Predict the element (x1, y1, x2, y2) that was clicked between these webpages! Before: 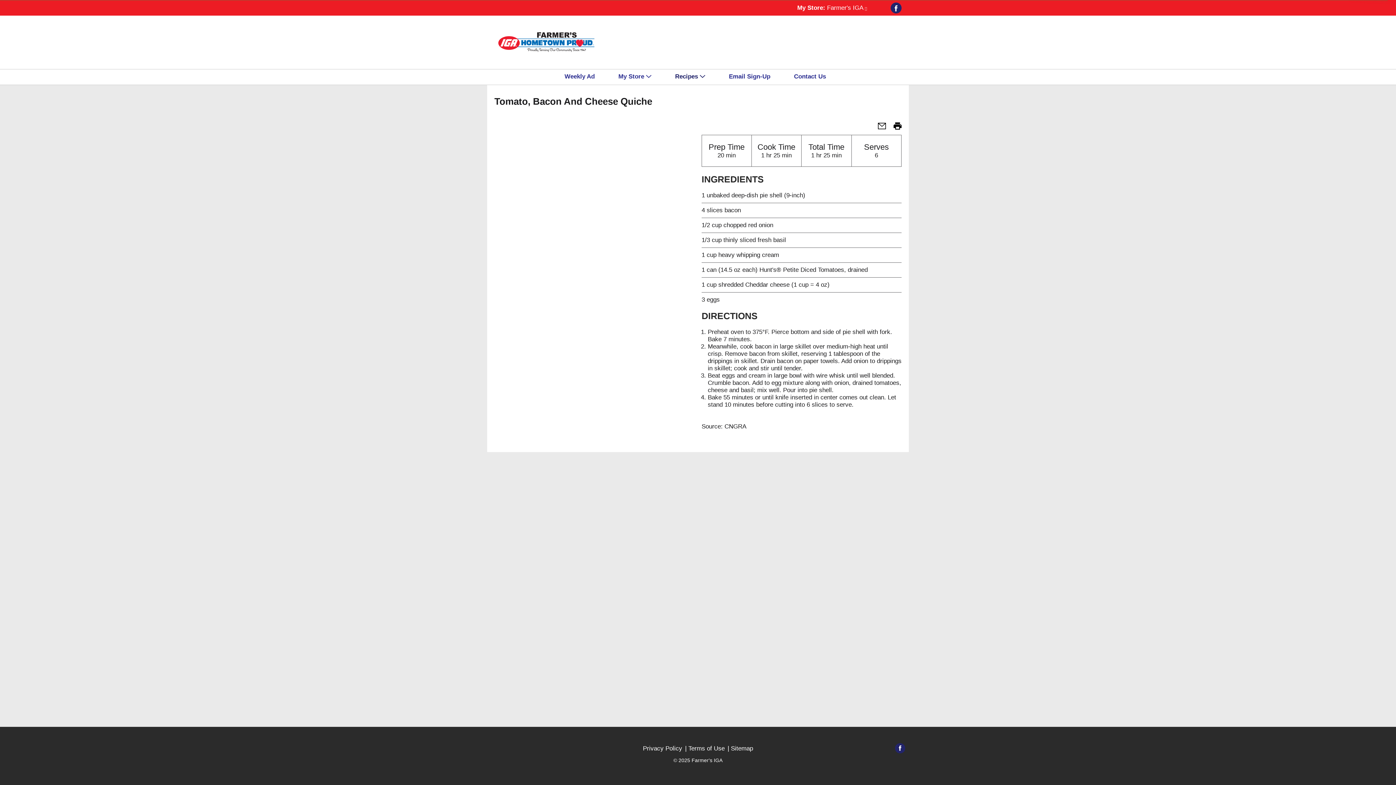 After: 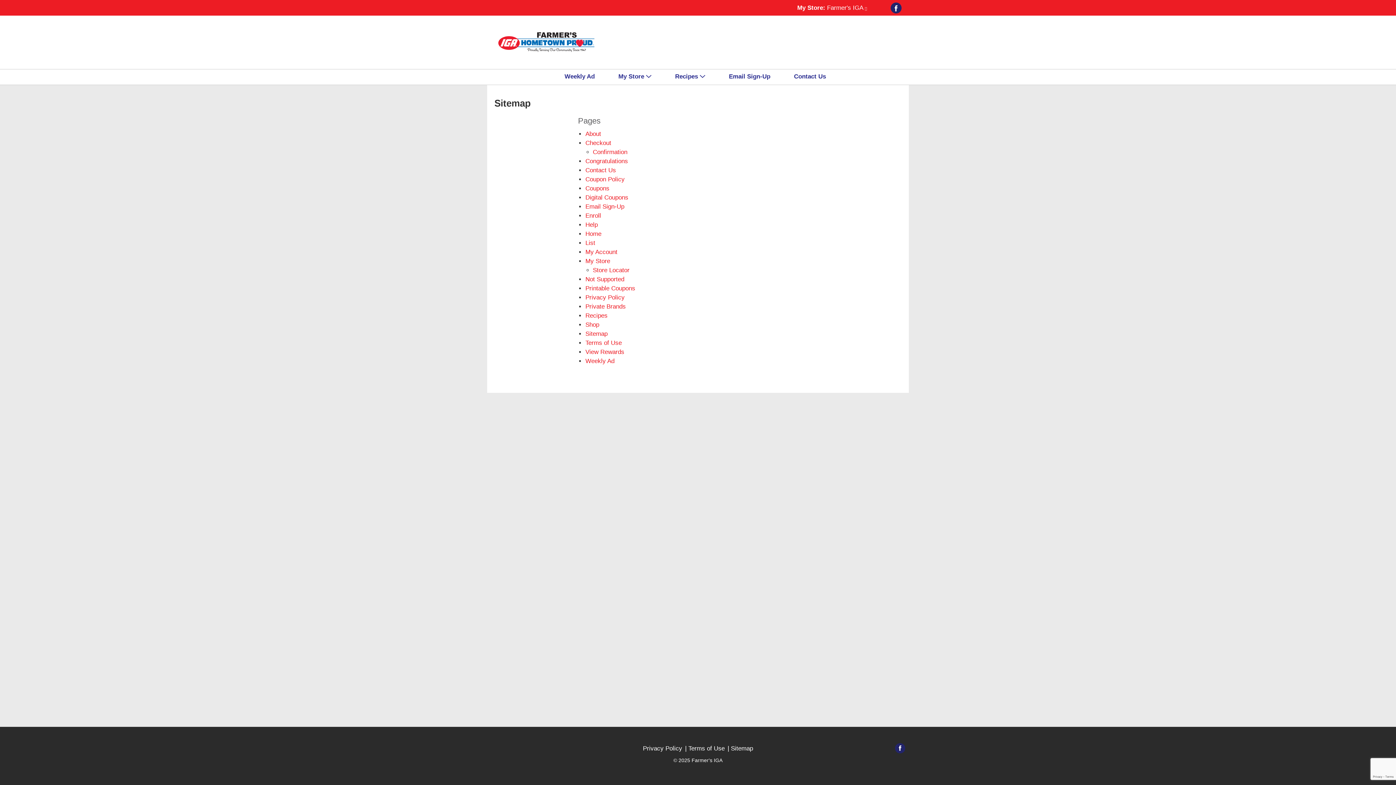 Action: bbox: (731, 745, 753, 752) label: Sitemap